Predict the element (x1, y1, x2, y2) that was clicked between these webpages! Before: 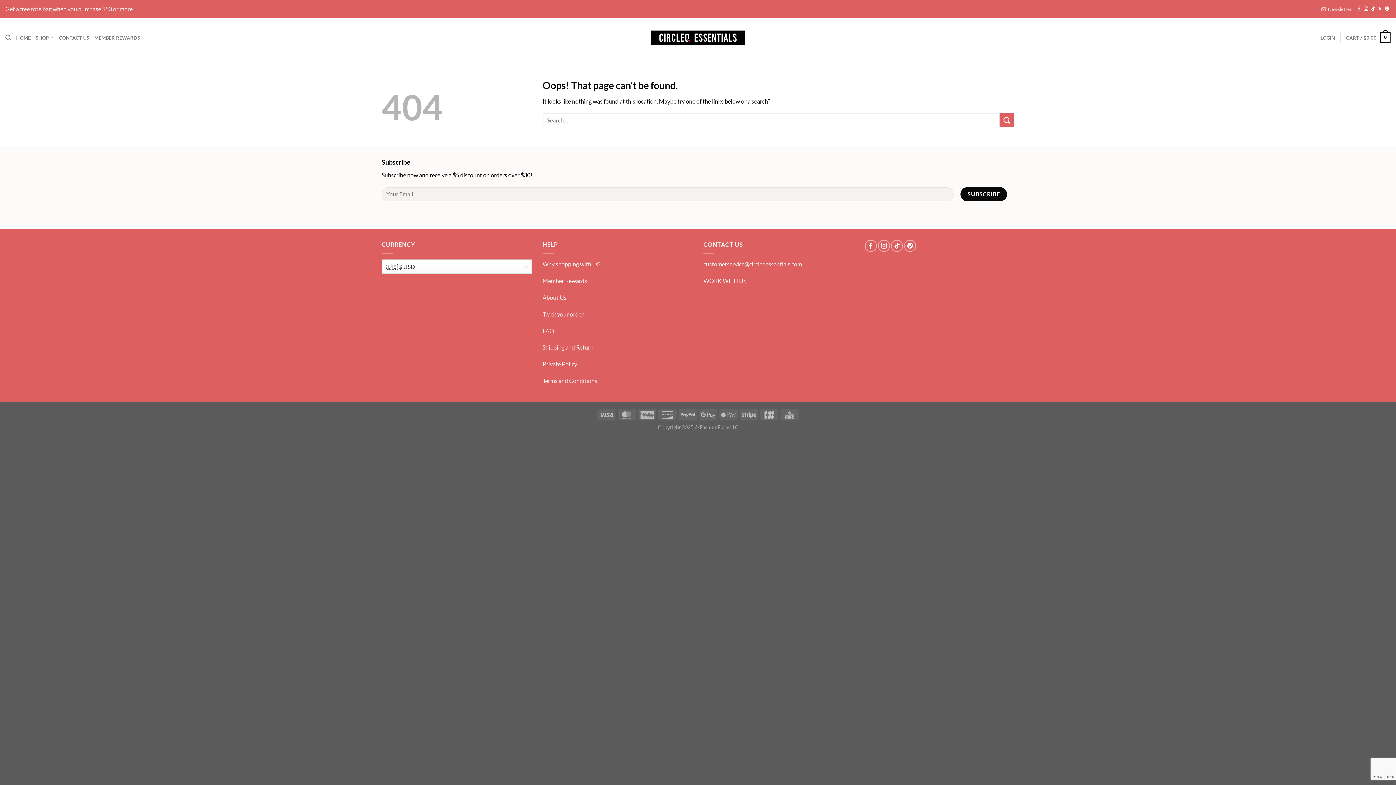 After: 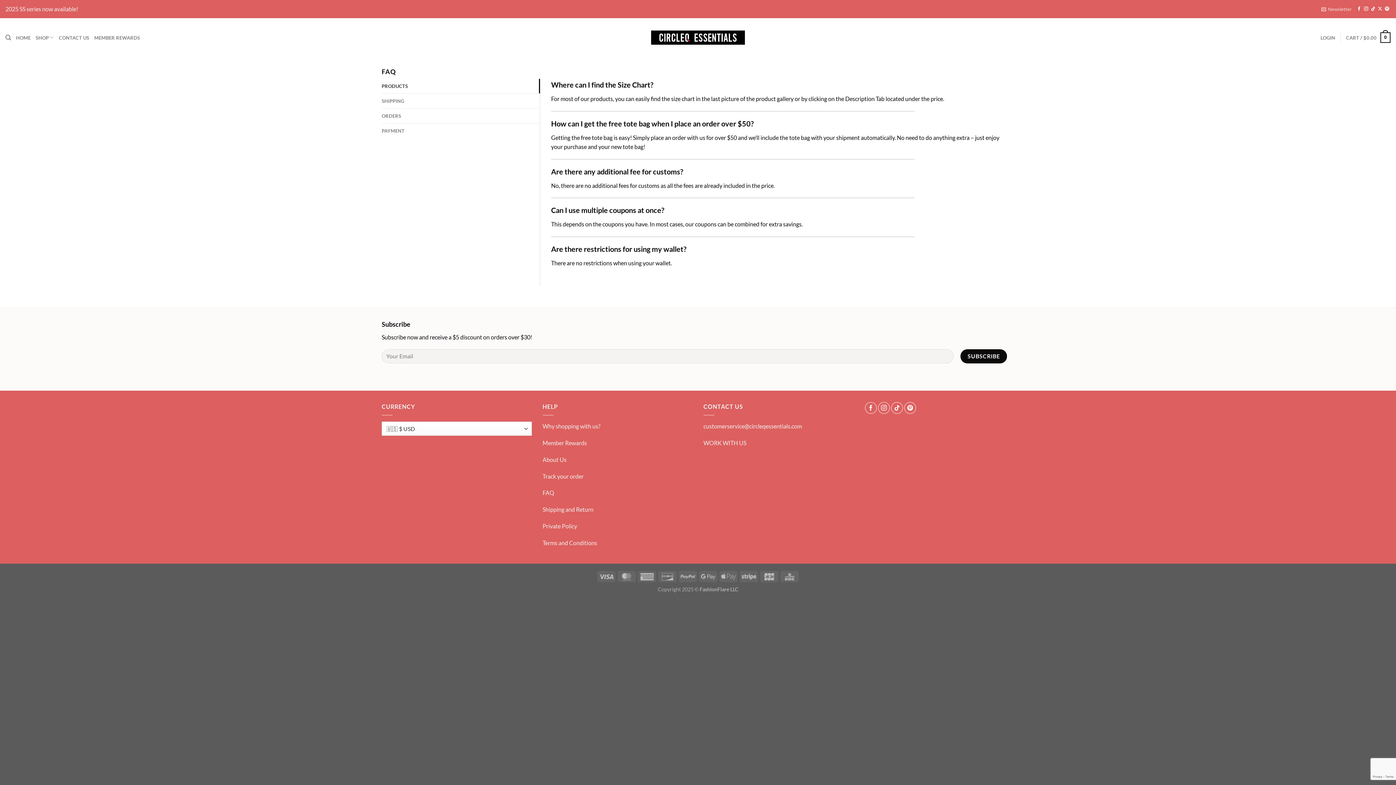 Action: bbox: (542, 327, 554, 334) label: FAQ